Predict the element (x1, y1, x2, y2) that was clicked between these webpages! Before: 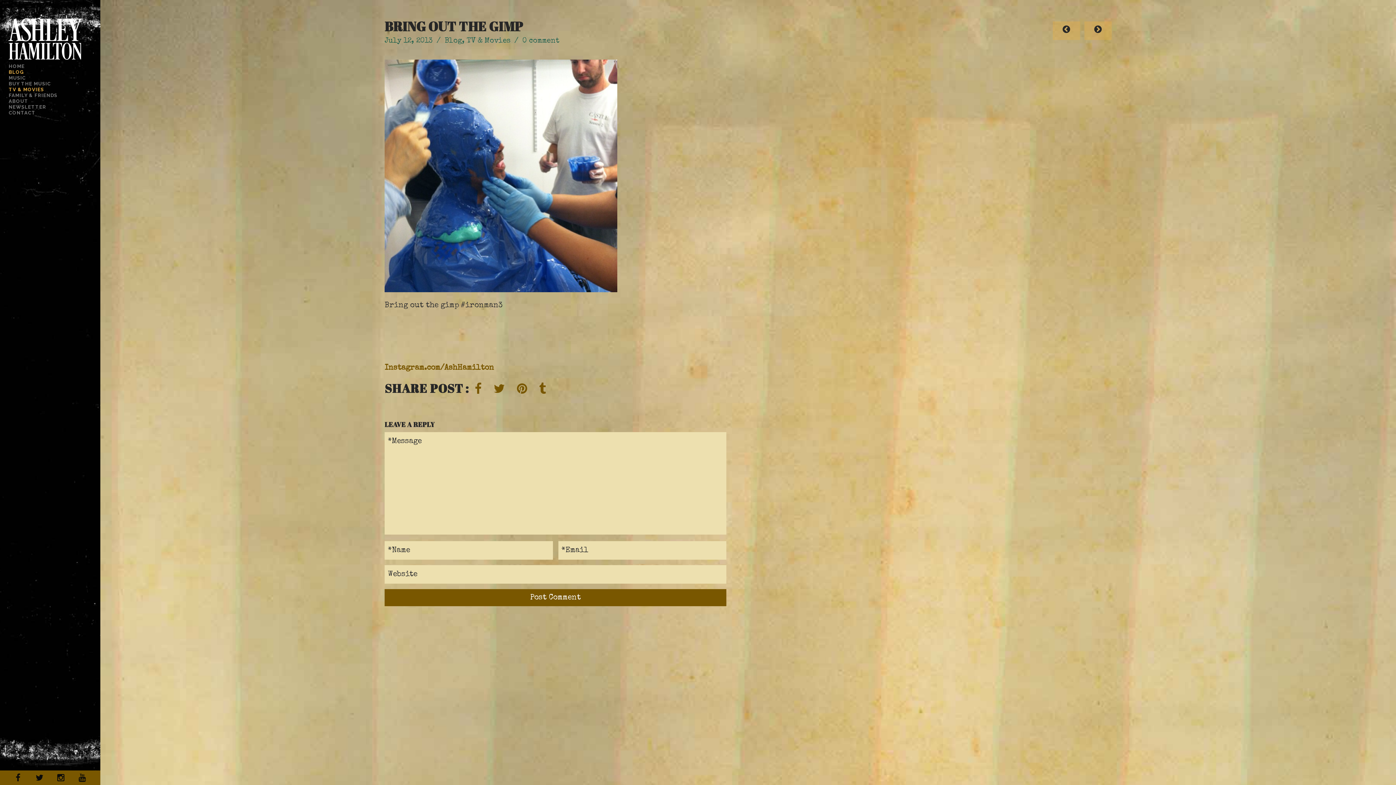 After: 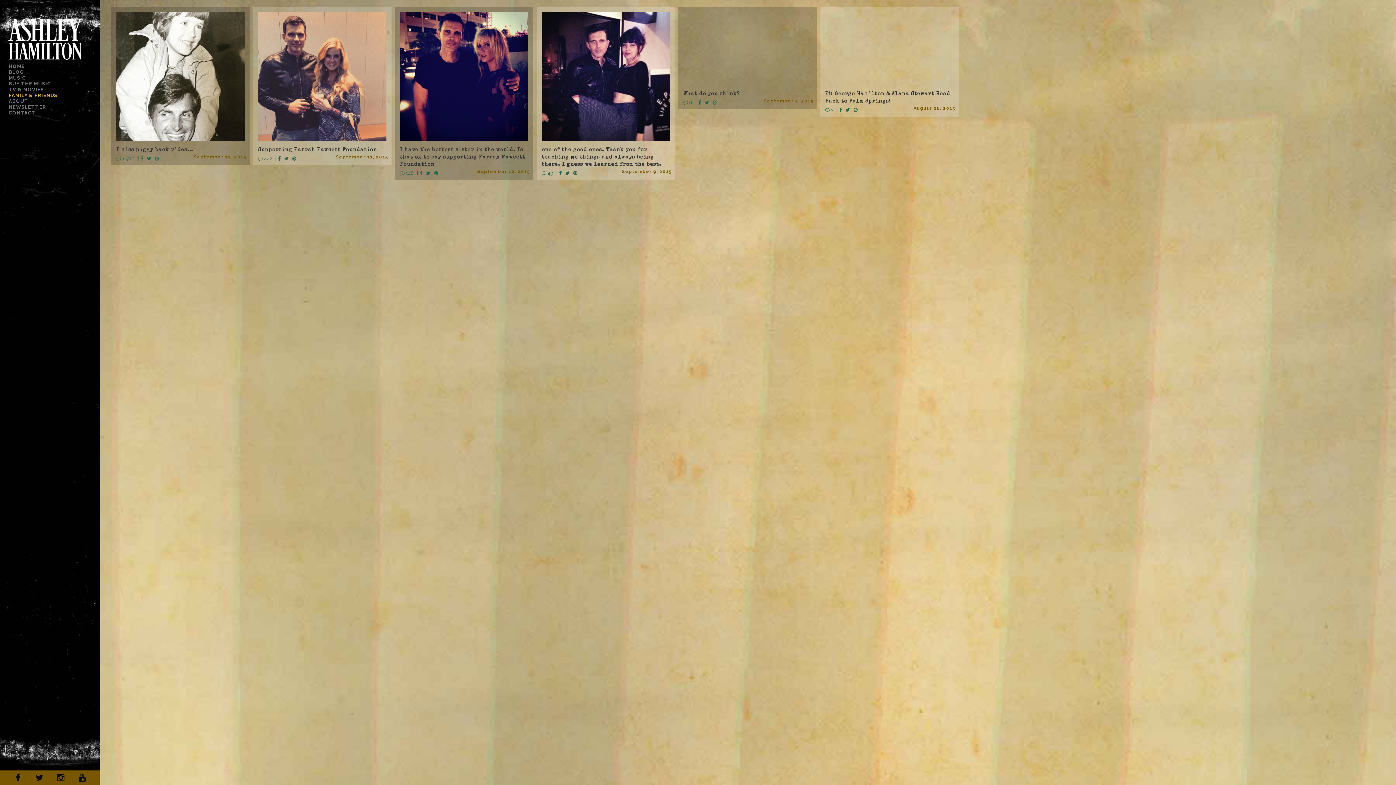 Action: label: FAMILY & FRIENDS bbox: (8, 92, 100, 98)